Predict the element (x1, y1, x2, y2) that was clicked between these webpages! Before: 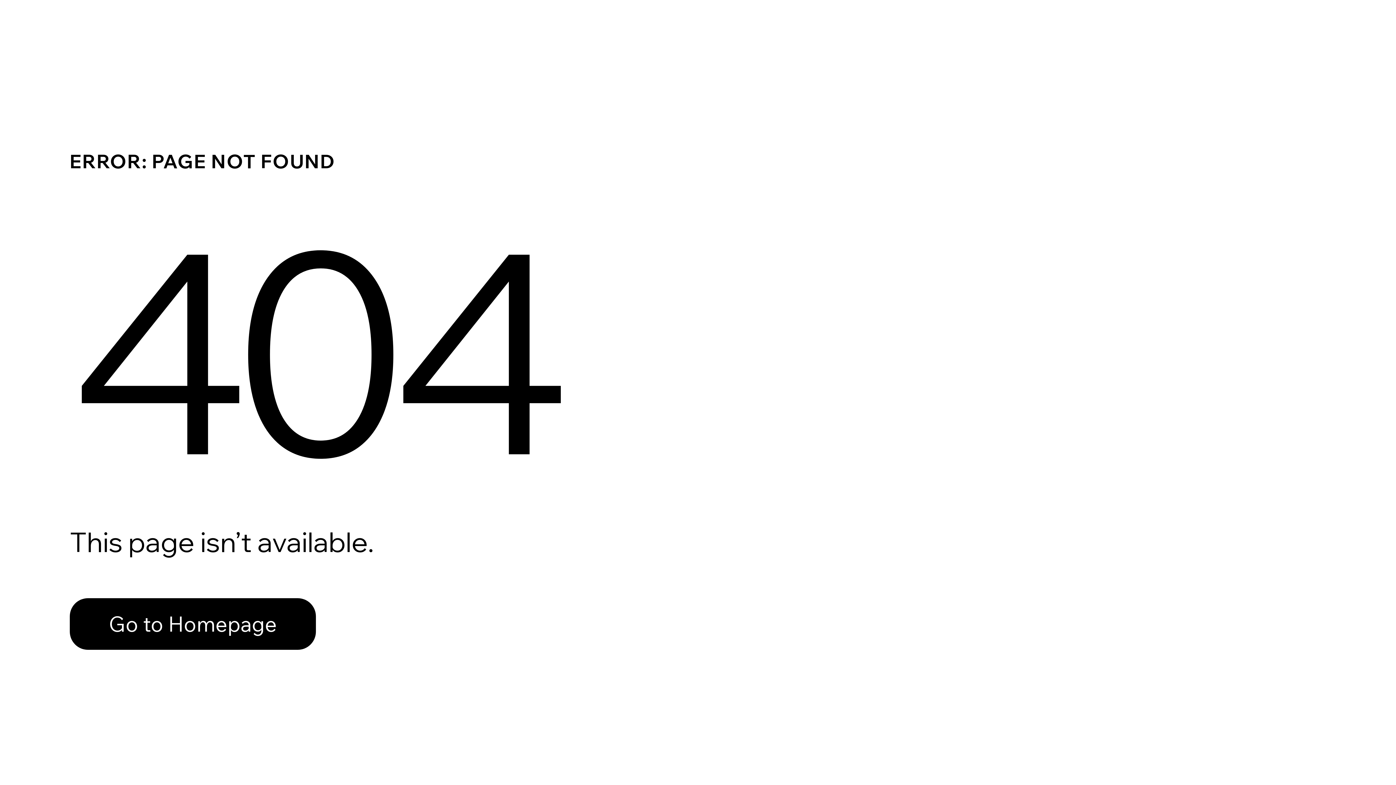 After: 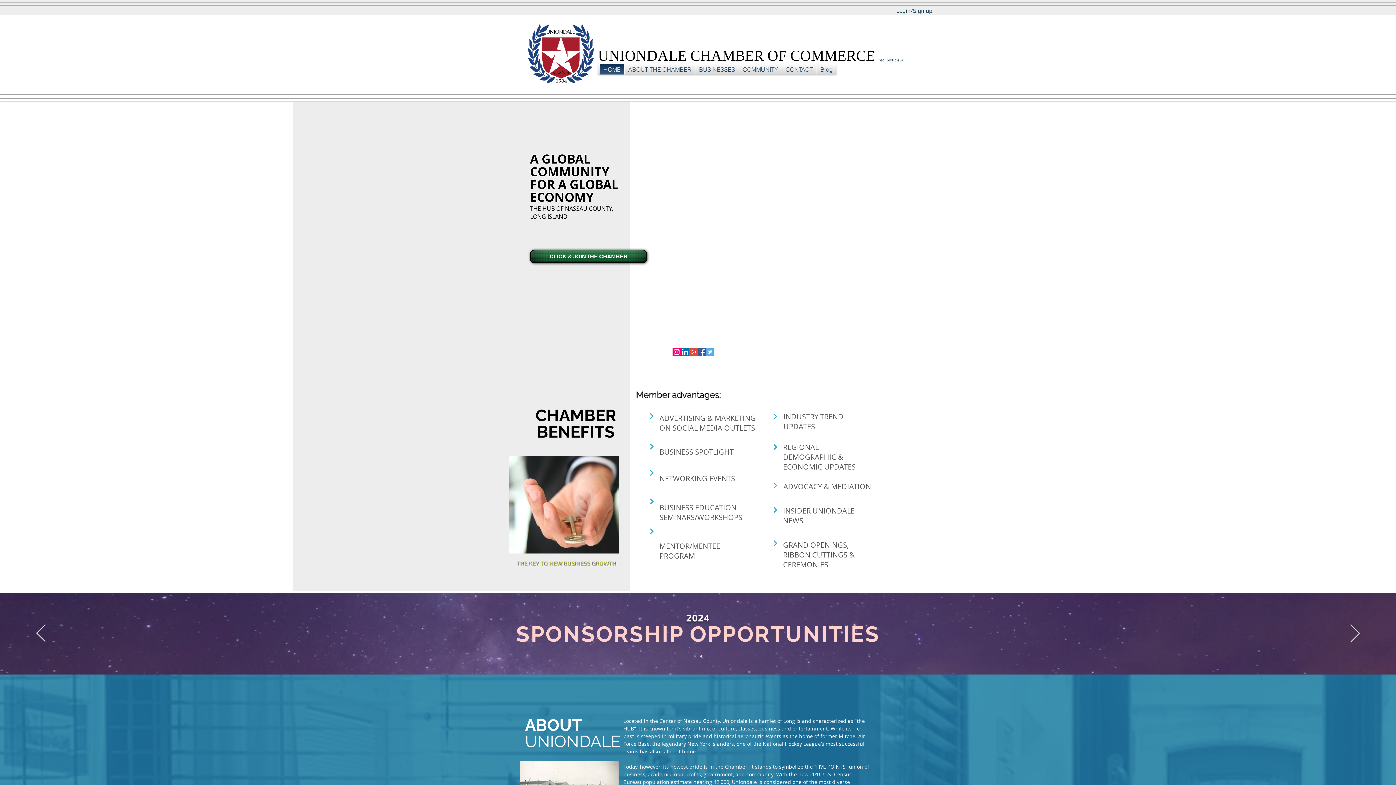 Action: bbox: (69, 598, 316, 650) label: Go to Homepage